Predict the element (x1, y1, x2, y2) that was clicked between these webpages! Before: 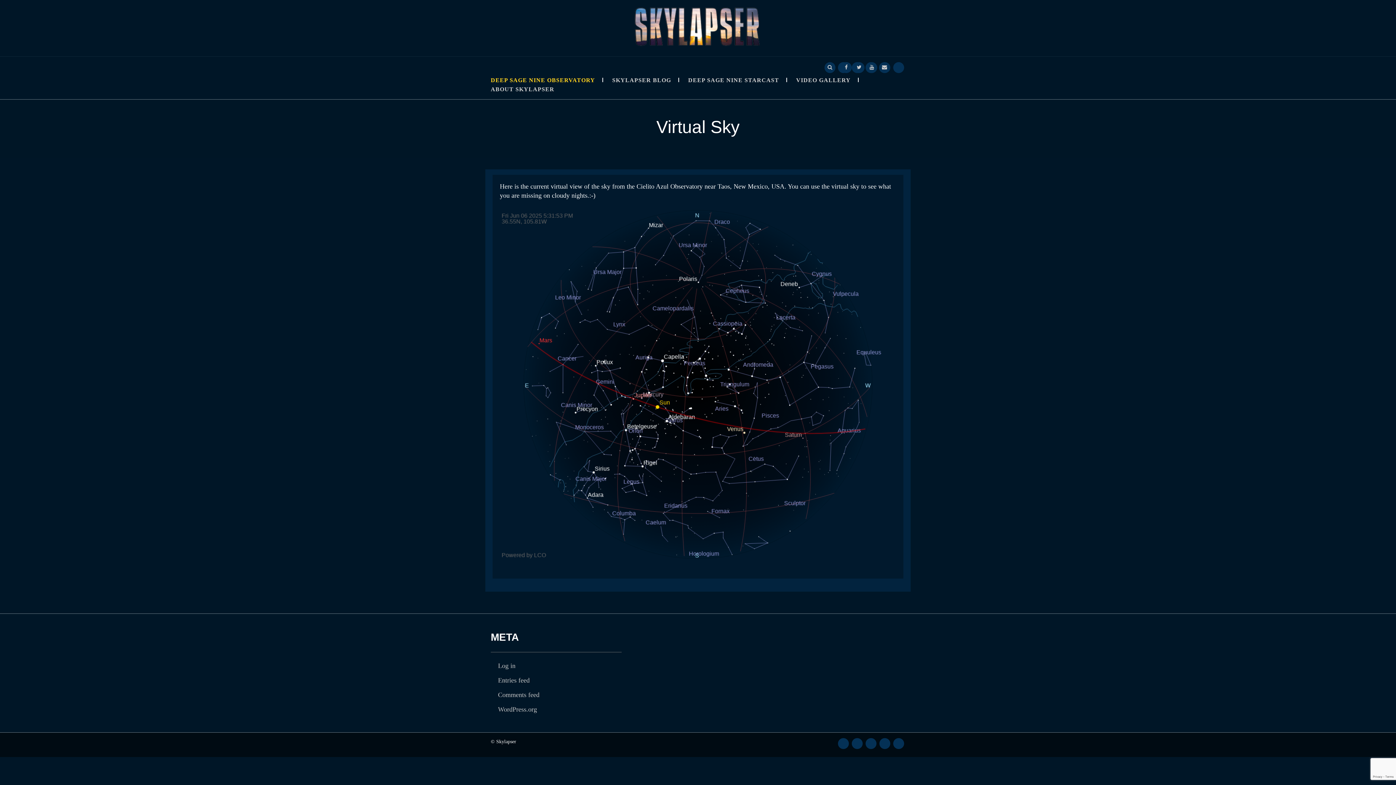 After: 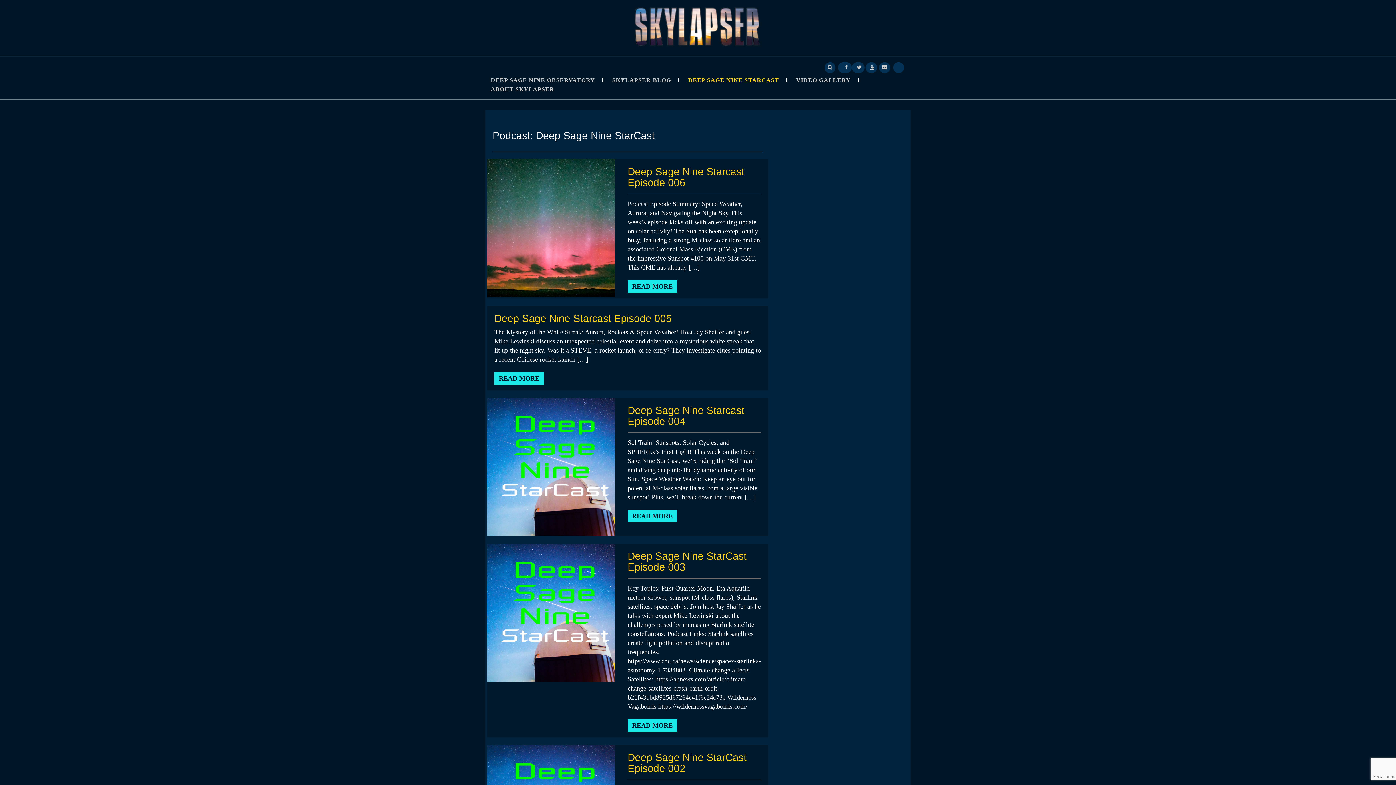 Action: bbox: (688, 76, 794, 84) label: DEEP SAGE NINE STARCAST